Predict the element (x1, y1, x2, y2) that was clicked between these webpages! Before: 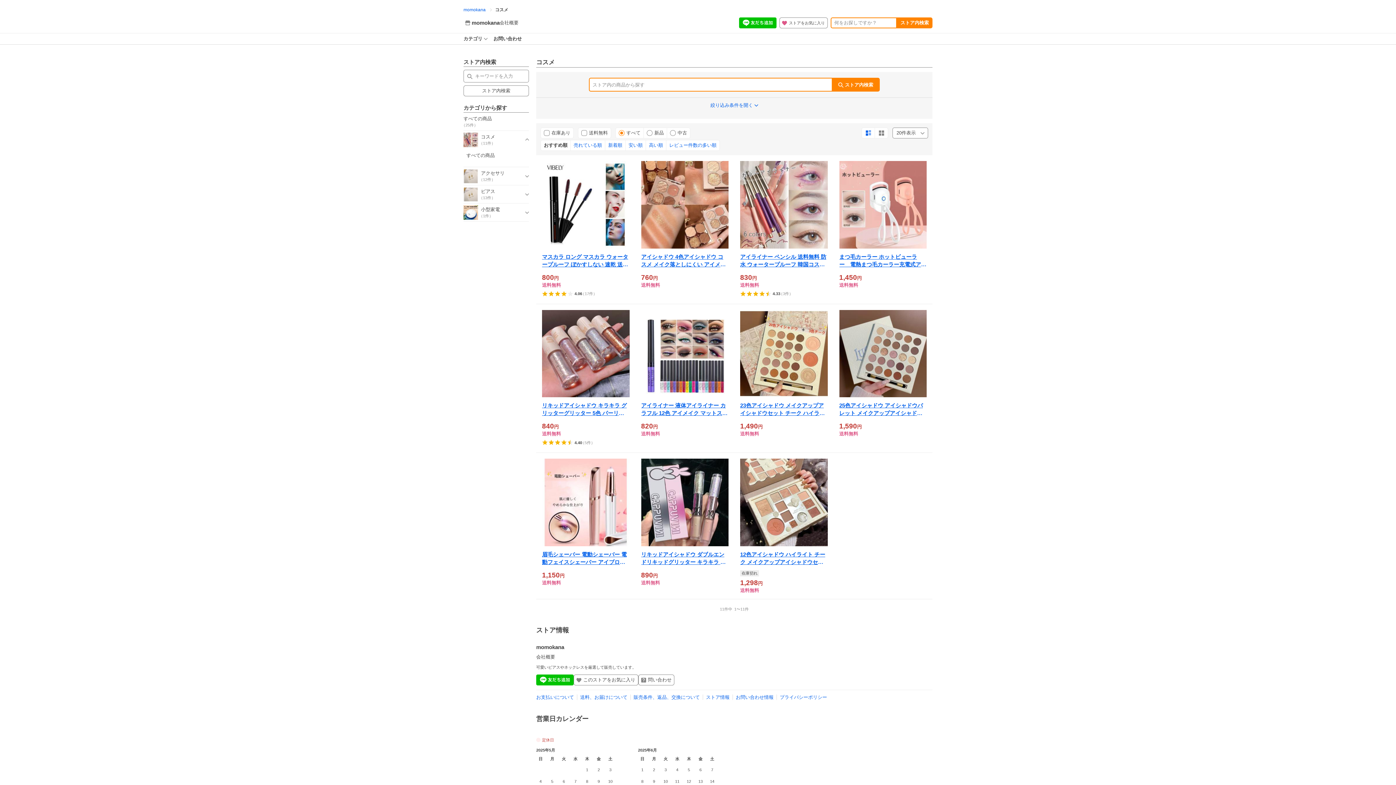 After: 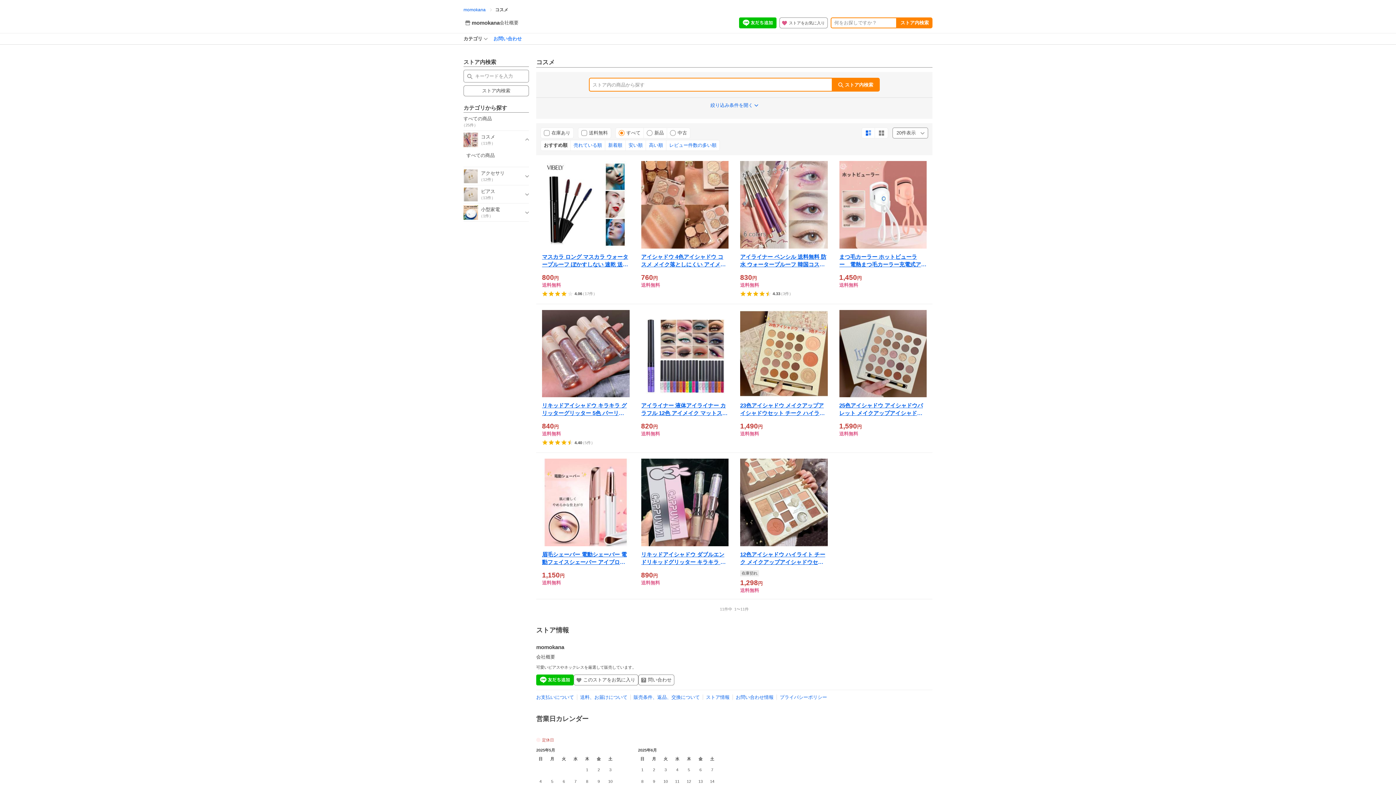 Action: bbox: (490, 33, 524, 44) label: お問い合わせ